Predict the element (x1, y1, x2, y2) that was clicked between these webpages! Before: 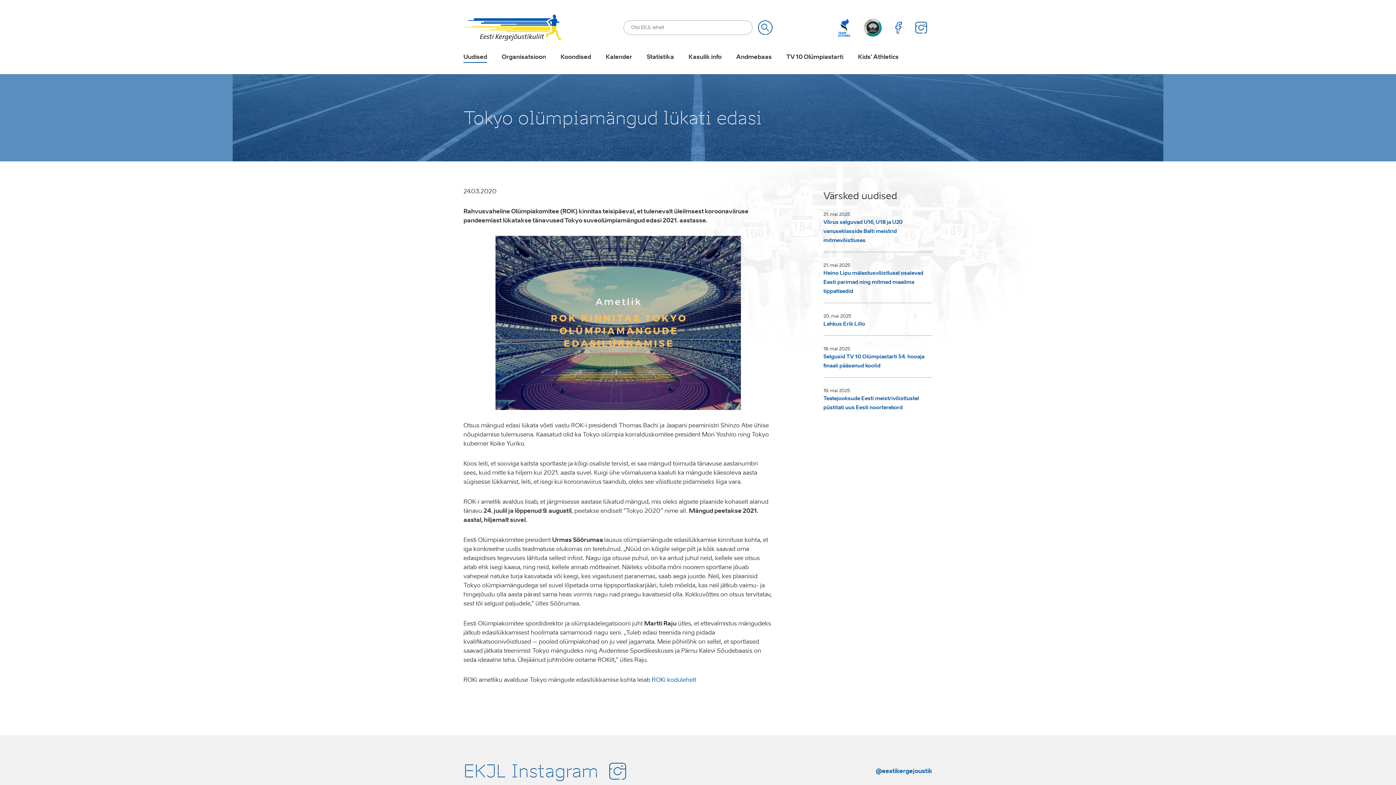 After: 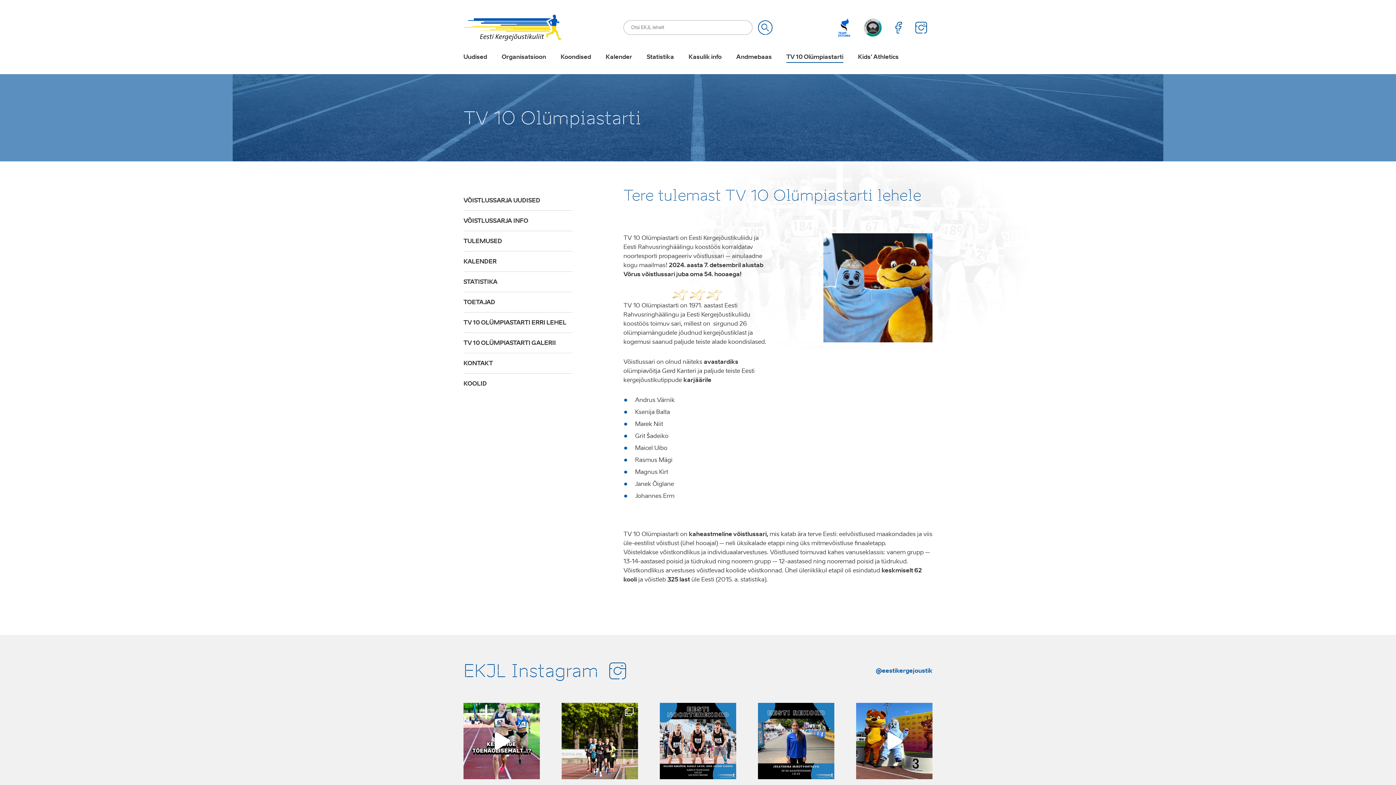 Action: label: TV 10 Olümpiastarti bbox: (786, 53, 843, 62)